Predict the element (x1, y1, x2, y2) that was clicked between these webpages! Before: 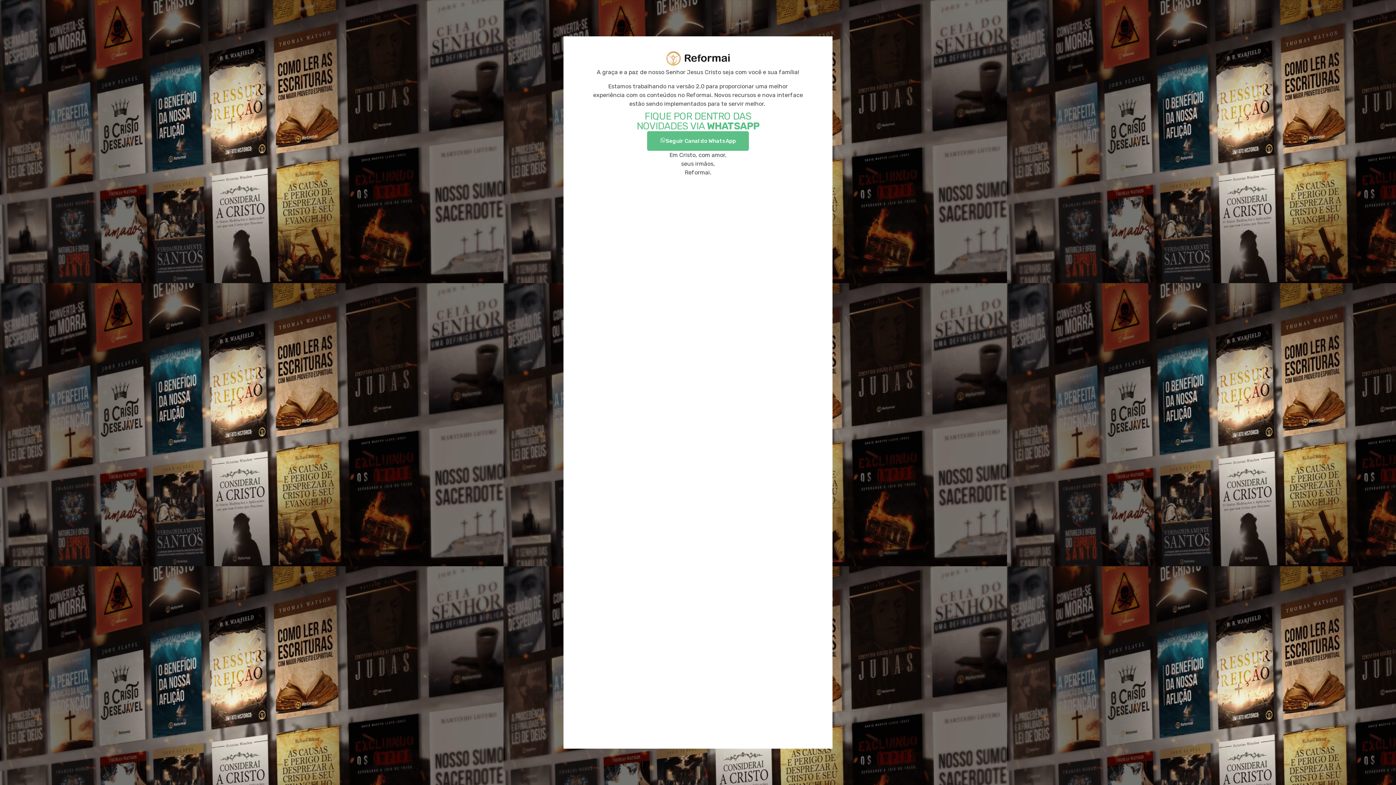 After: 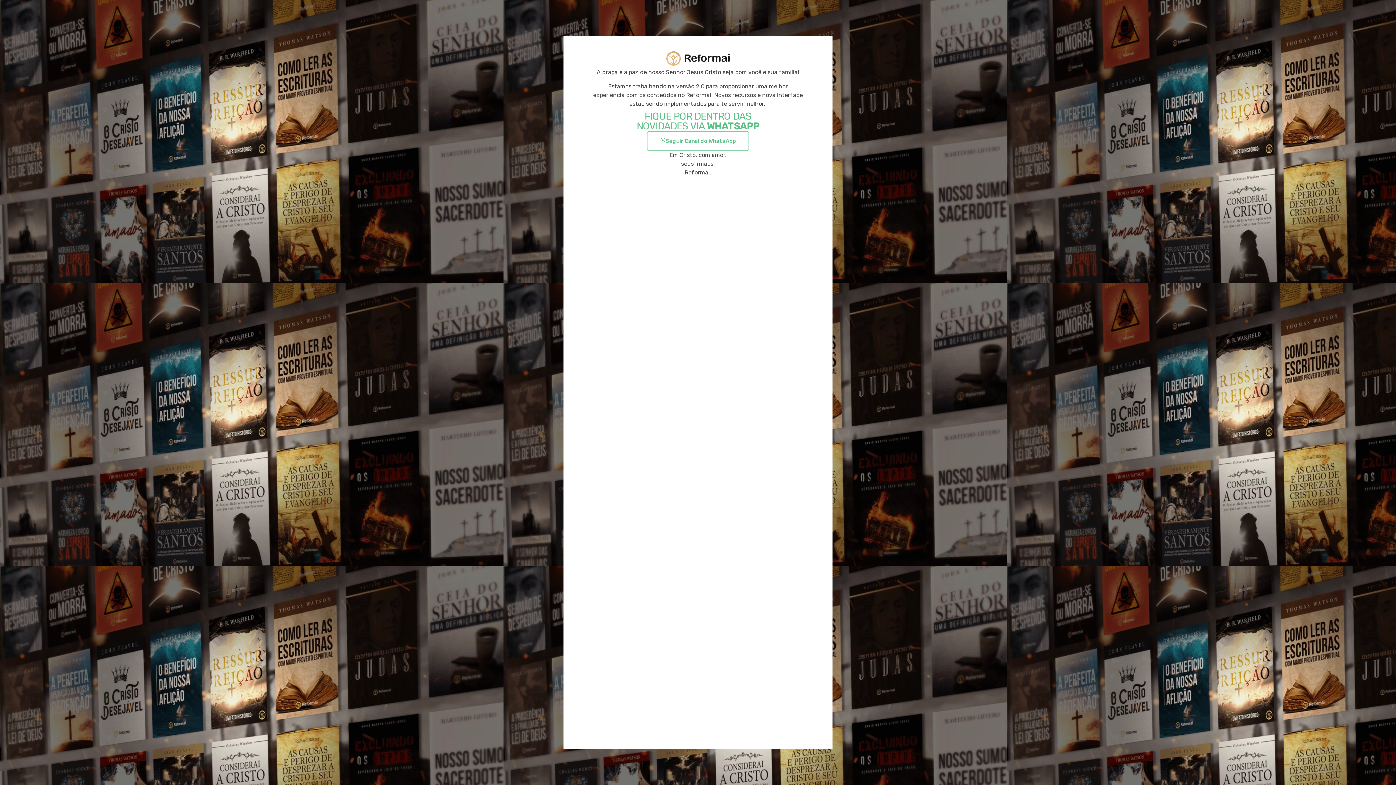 Action: label: Seguir Canal do WhatsApp bbox: (647, 131, 749, 150)